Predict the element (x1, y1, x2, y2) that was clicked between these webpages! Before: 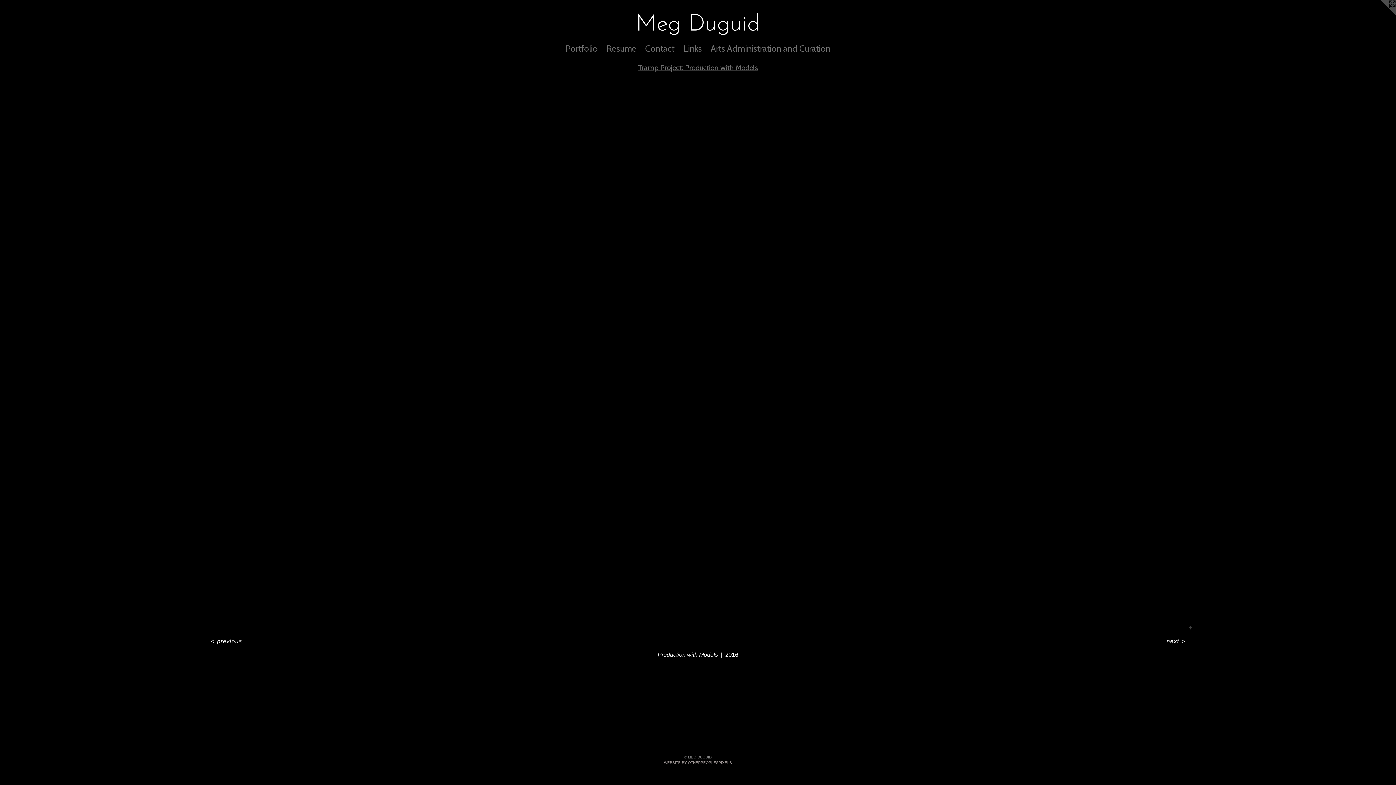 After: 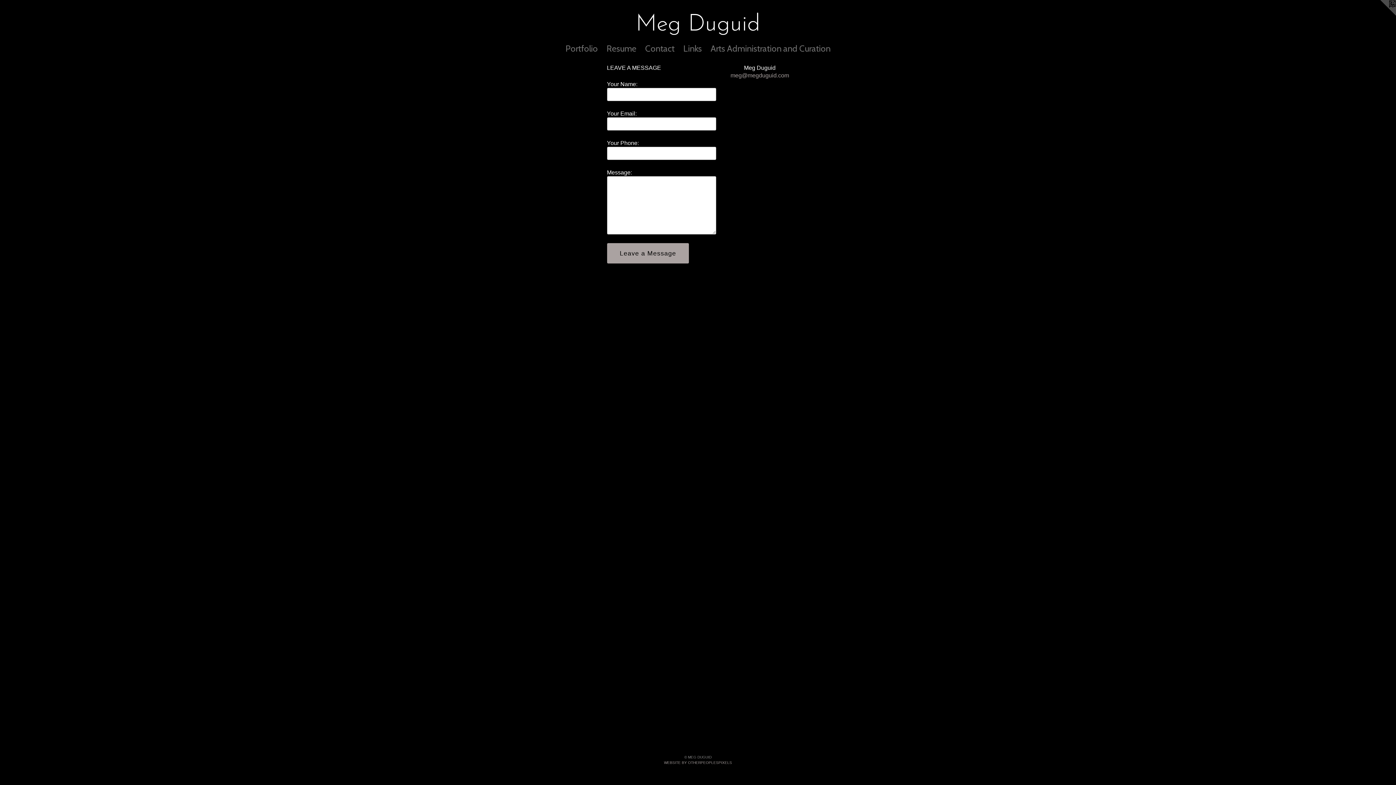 Action: bbox: (640, 42, 679, 55) label: Contact